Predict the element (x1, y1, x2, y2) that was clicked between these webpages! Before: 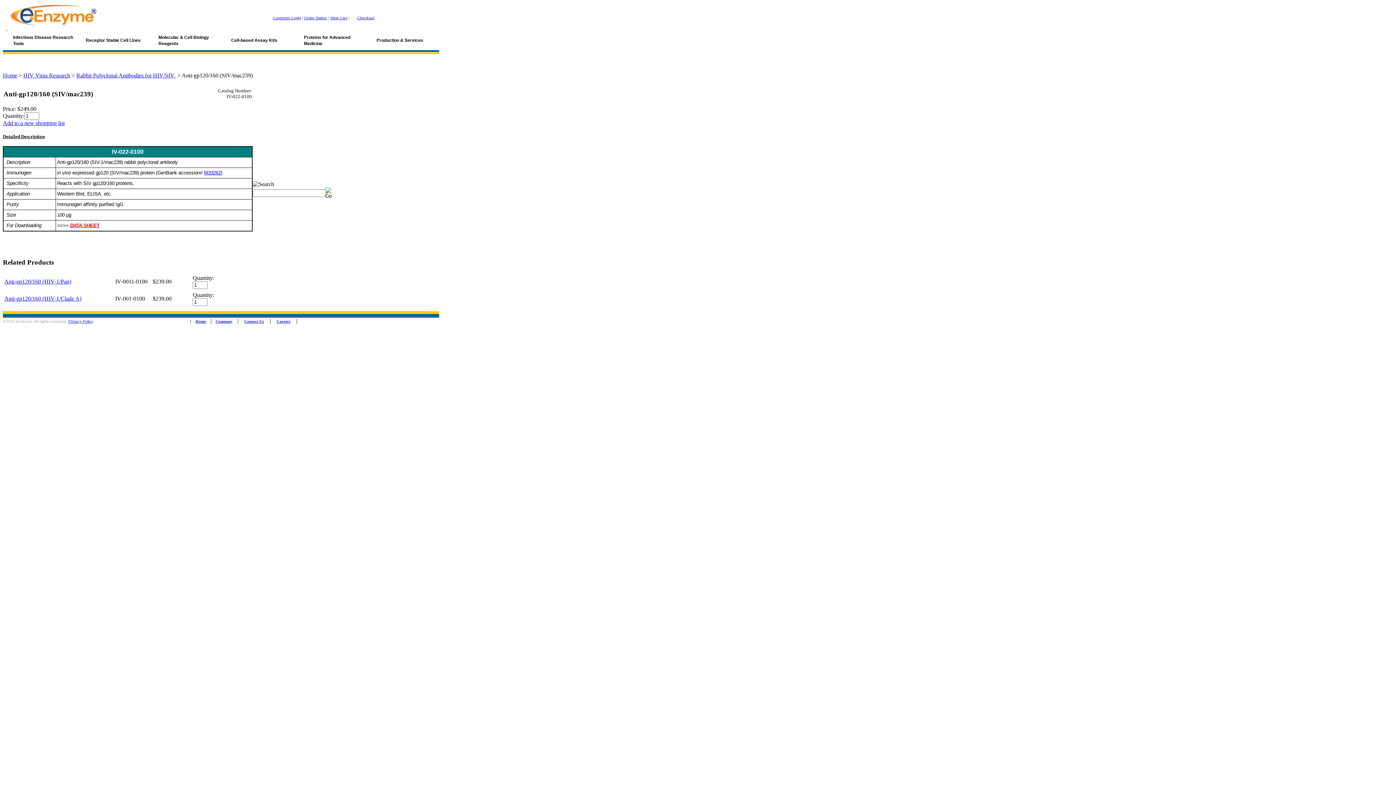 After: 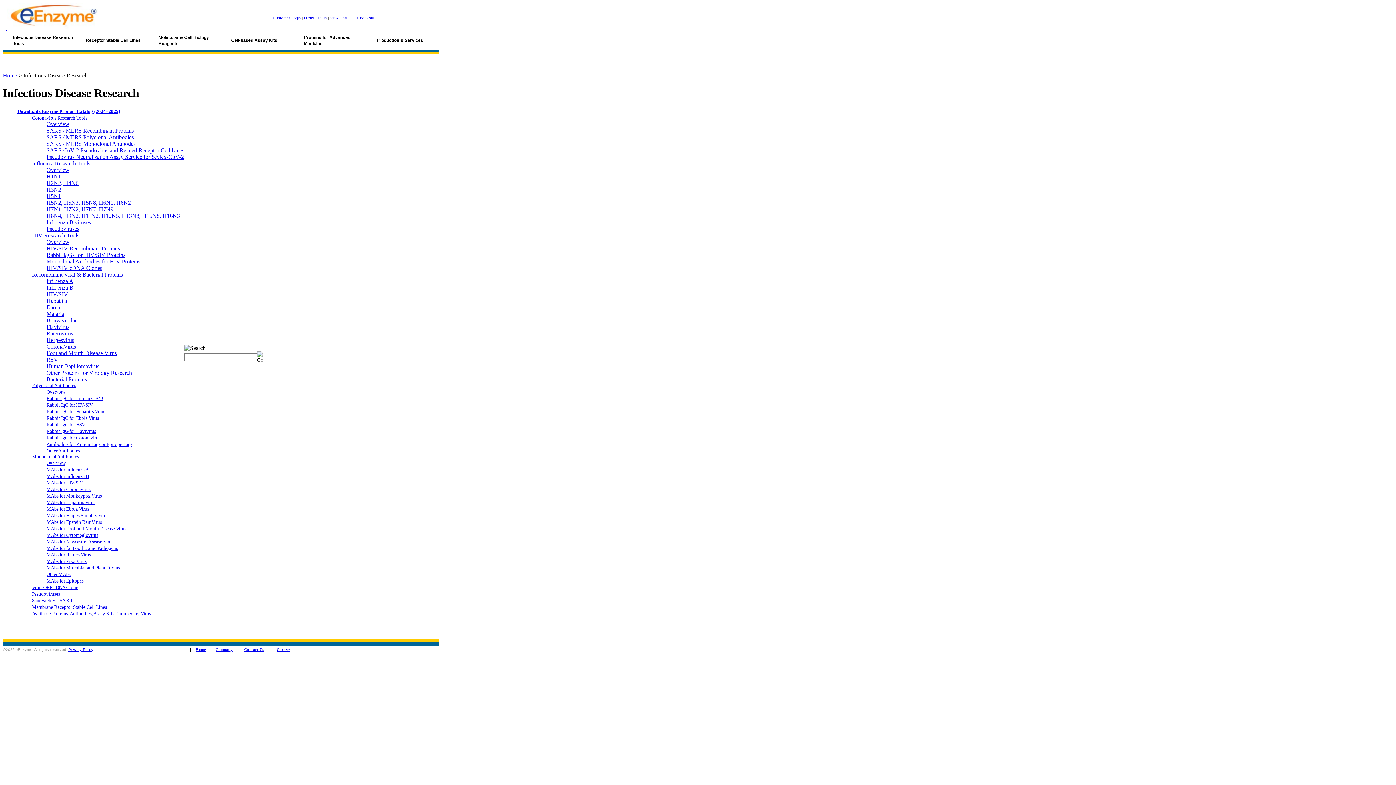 Action: bbox: (2, 31, 88, 50) label: Infectious Disease Research Tools